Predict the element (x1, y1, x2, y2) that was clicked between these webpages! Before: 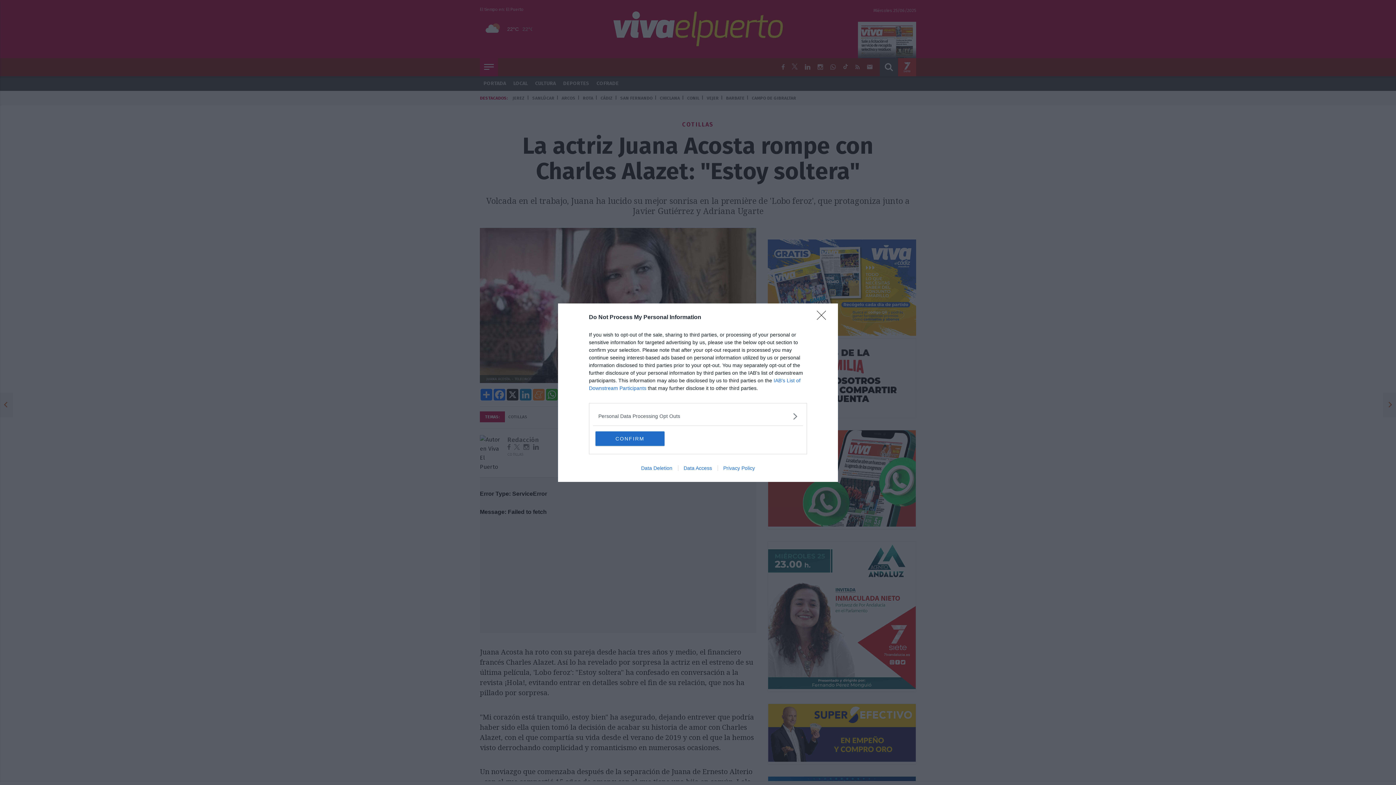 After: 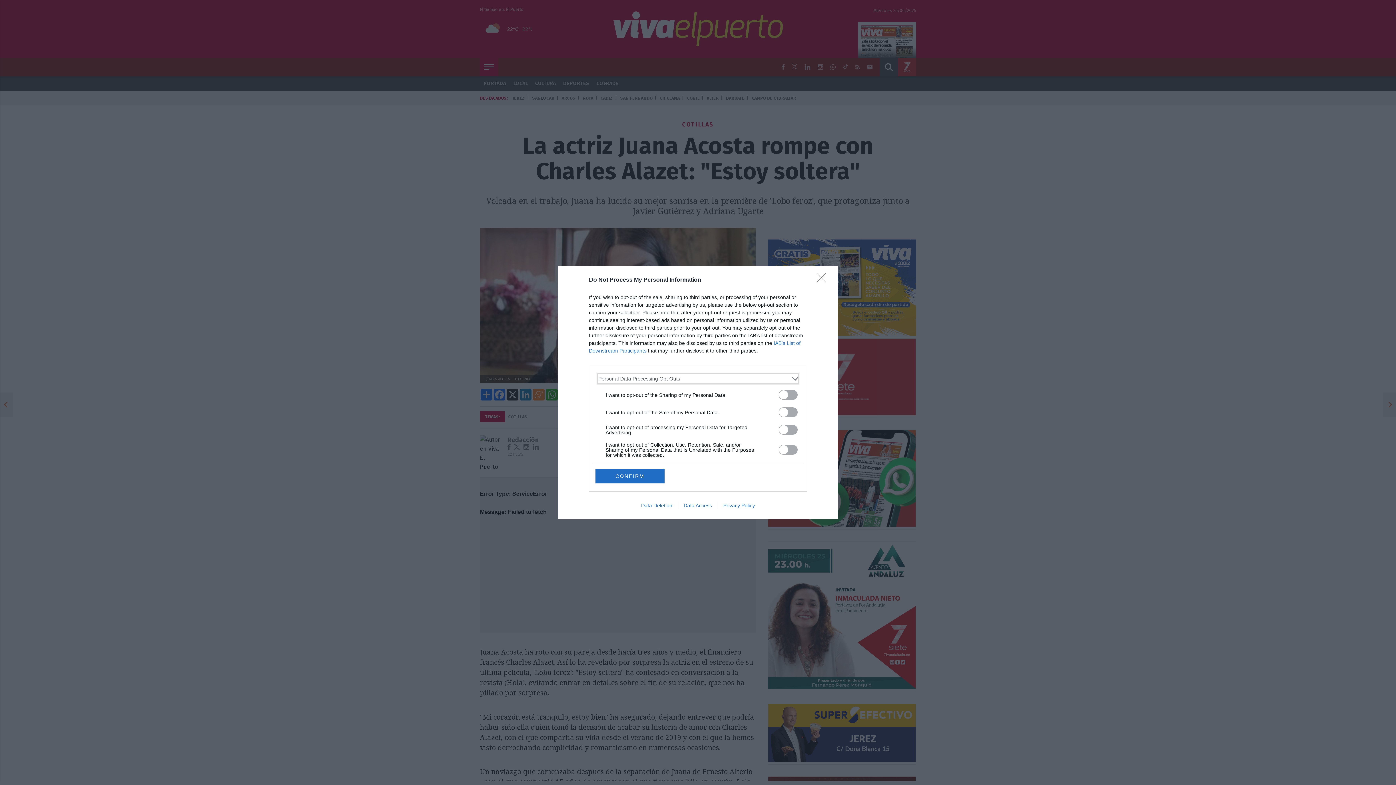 Action: label: Opt-Outs bbox: (598, 412, 797, 420)